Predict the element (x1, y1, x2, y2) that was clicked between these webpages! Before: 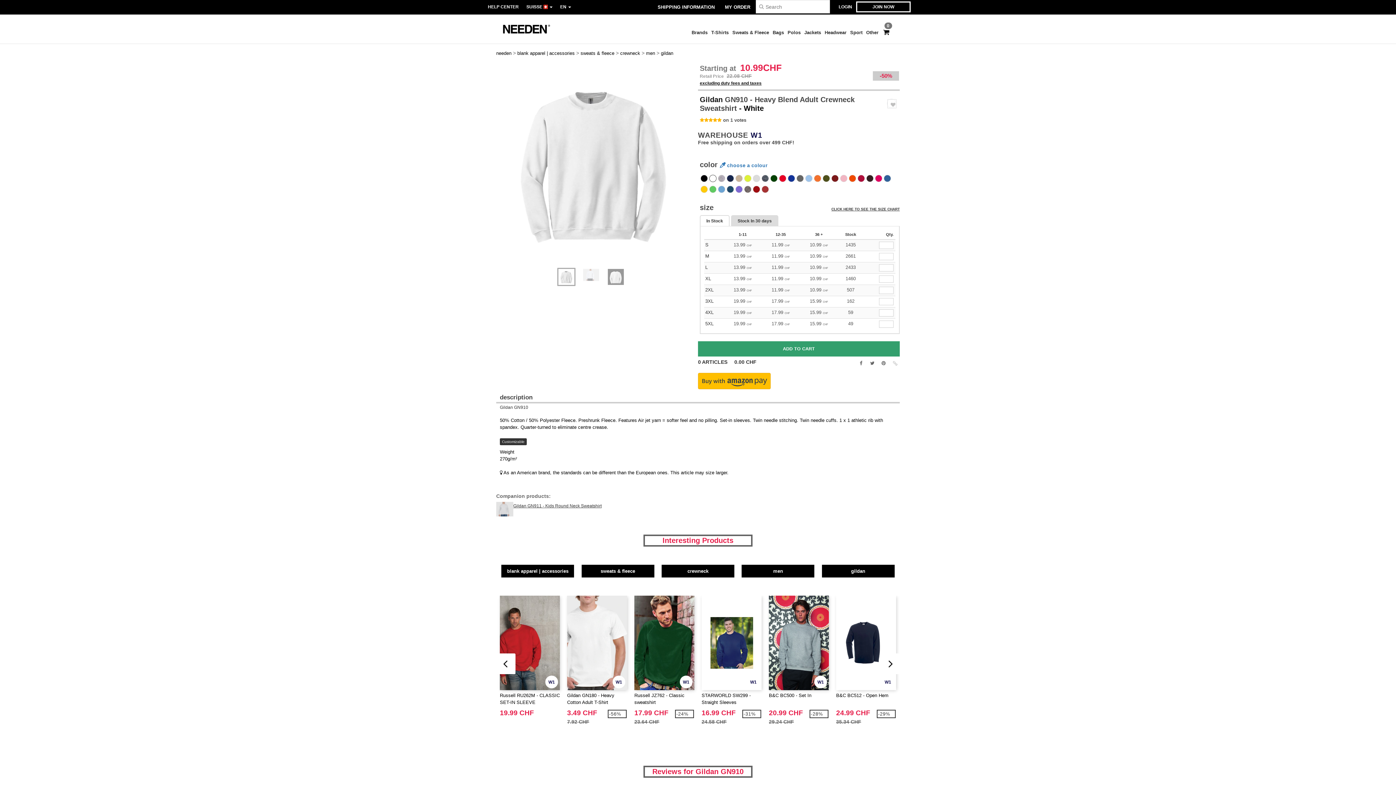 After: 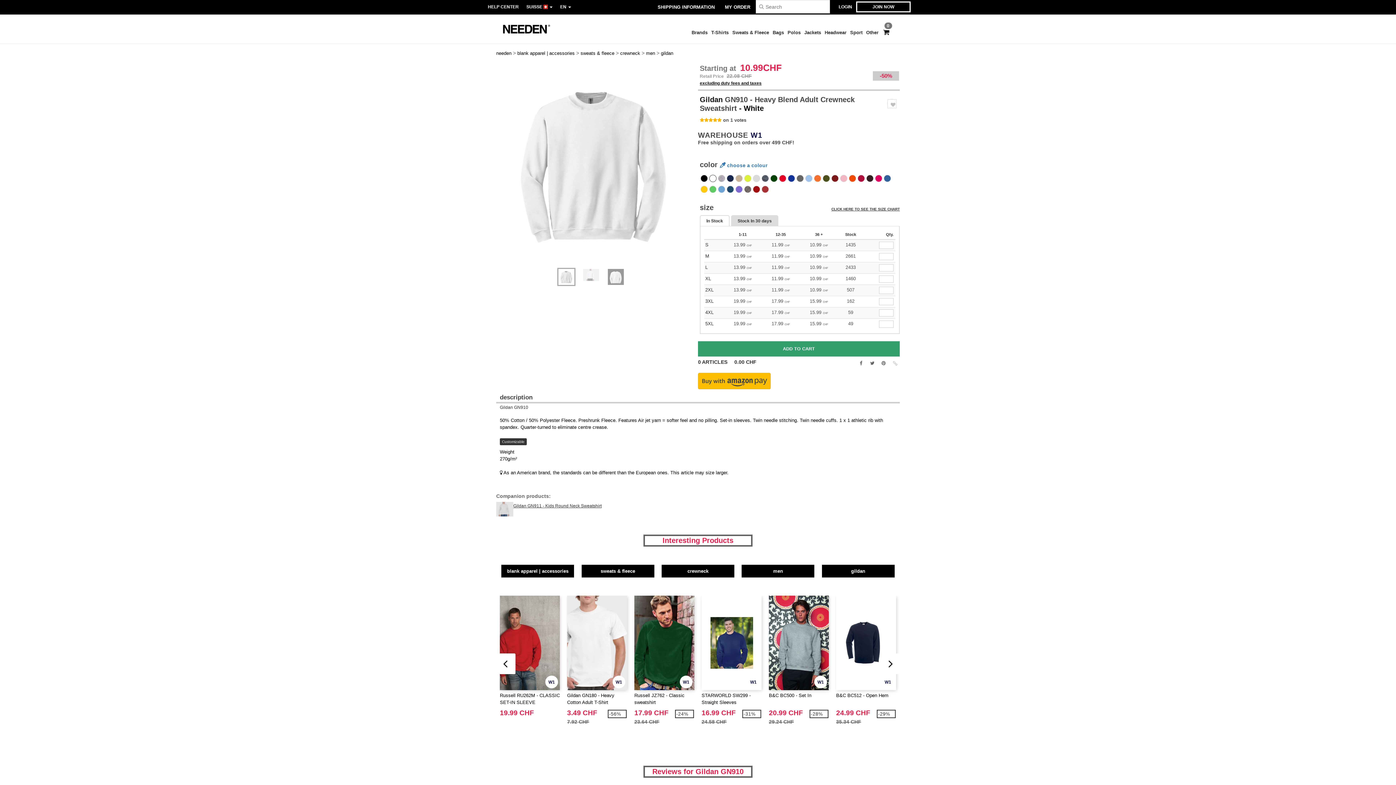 Action: label: In Stock bbox: (700, 215, 729, 226)